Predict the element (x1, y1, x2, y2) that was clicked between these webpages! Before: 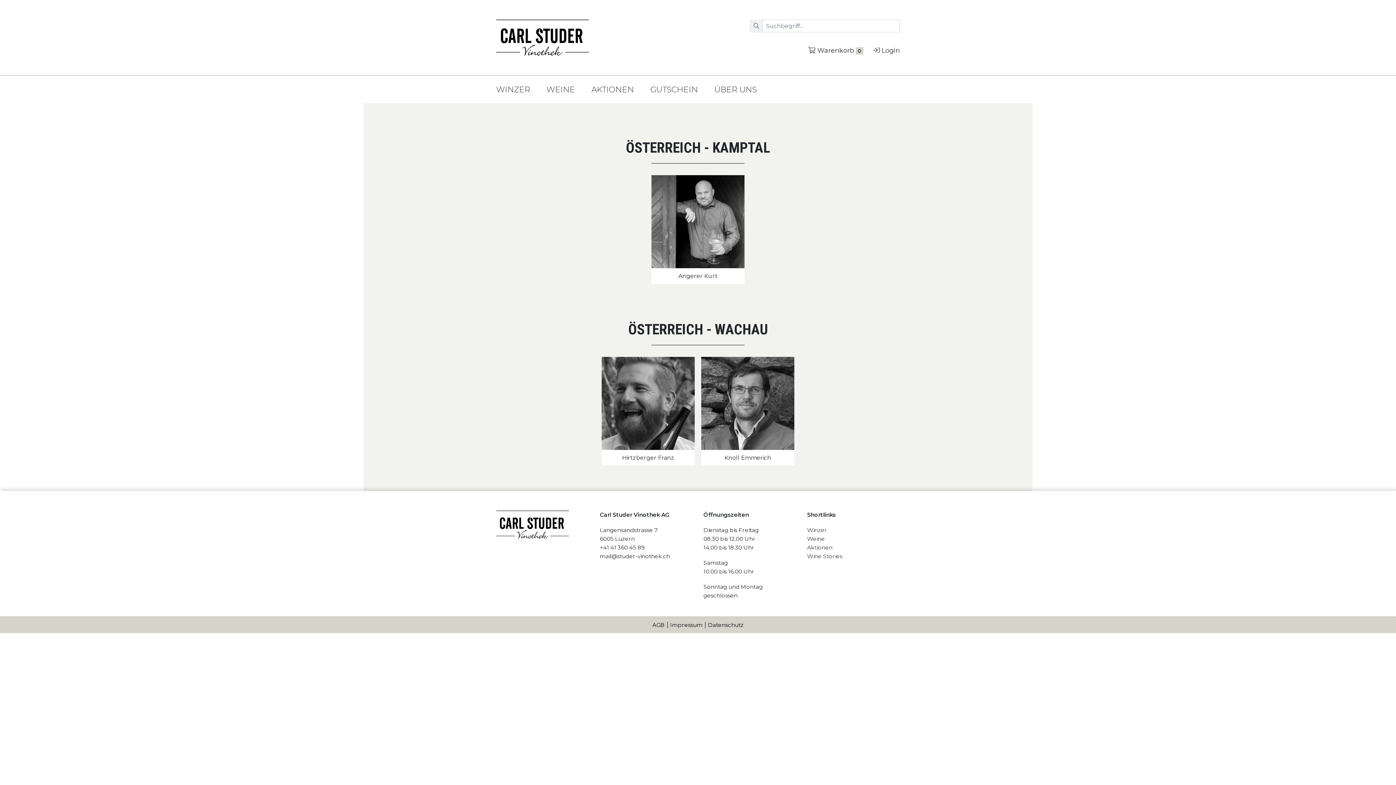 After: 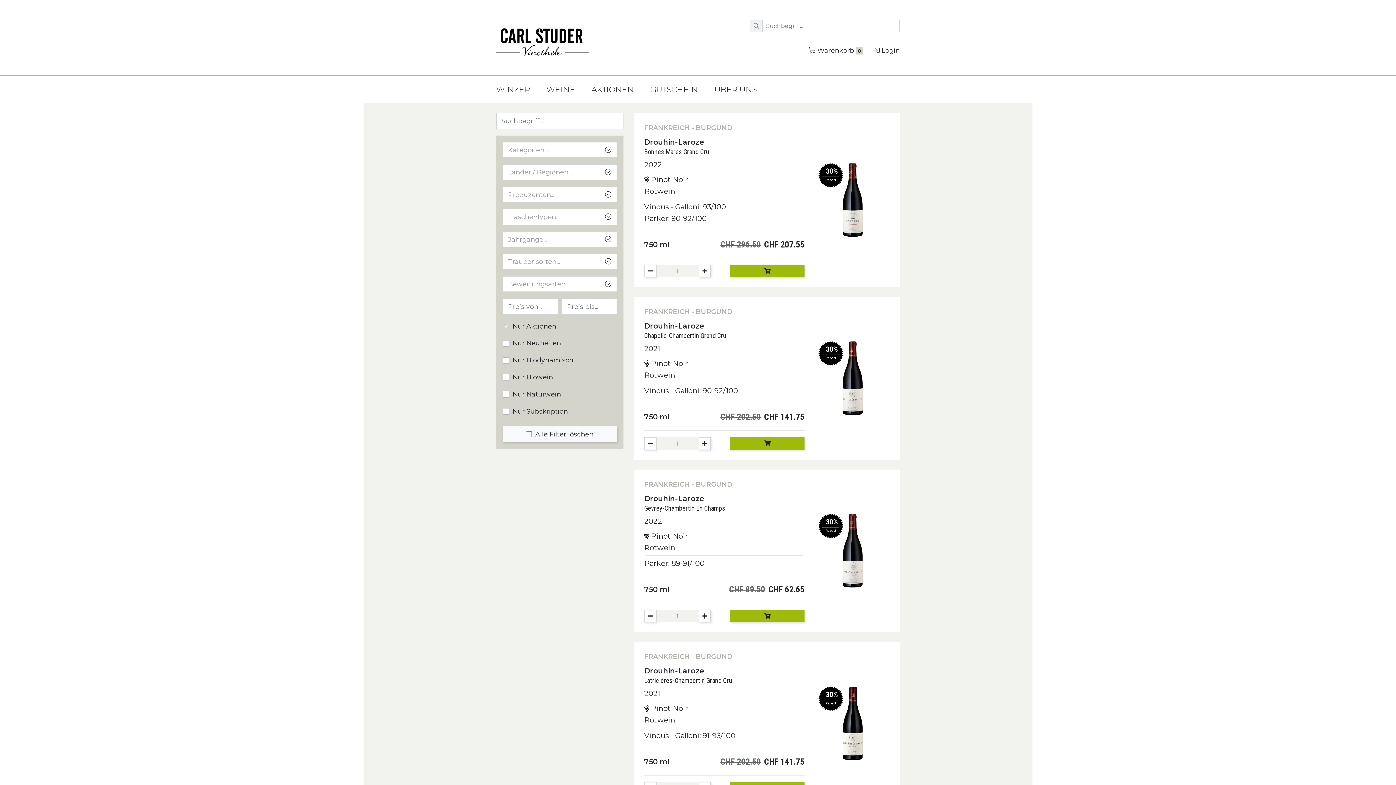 Action: label: Aktionen bbox: (807, 544, 832, 551)